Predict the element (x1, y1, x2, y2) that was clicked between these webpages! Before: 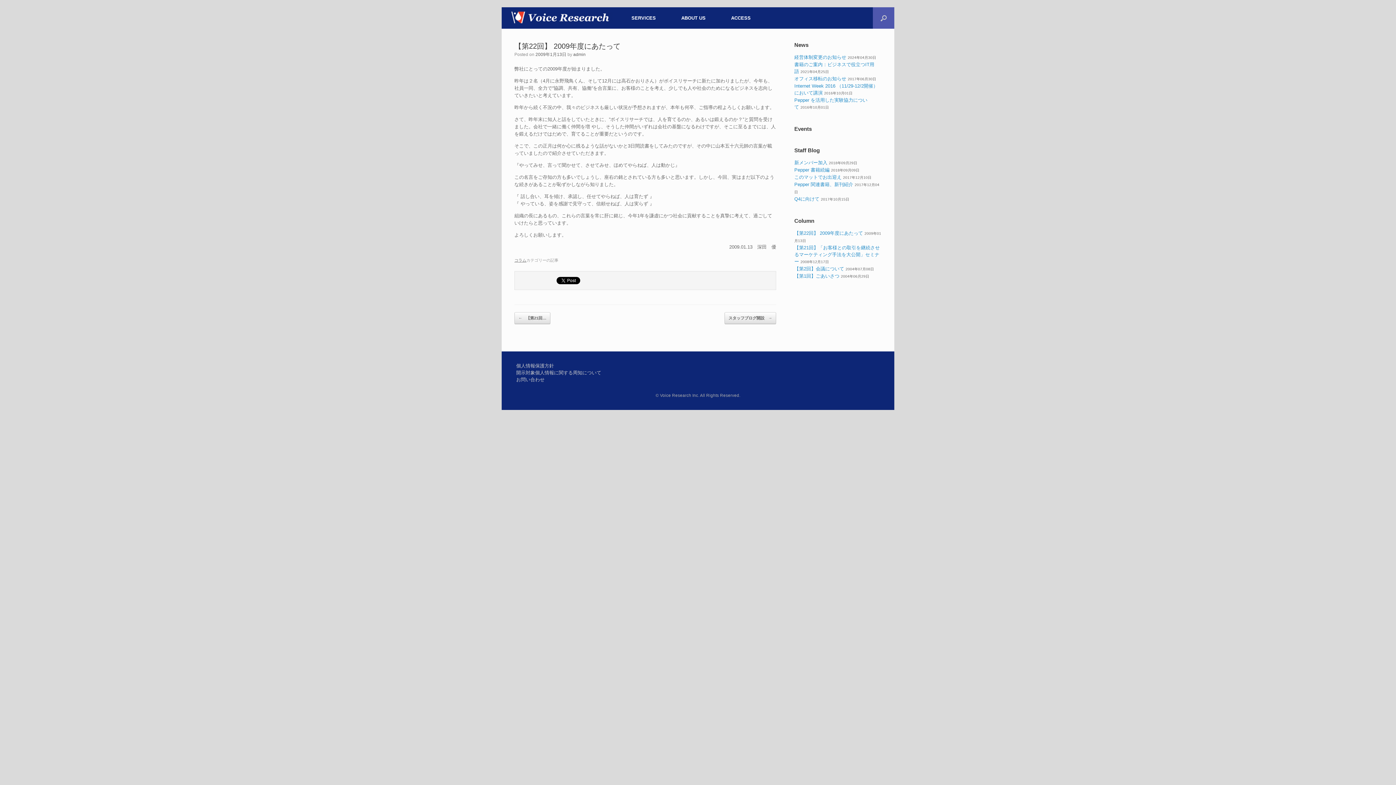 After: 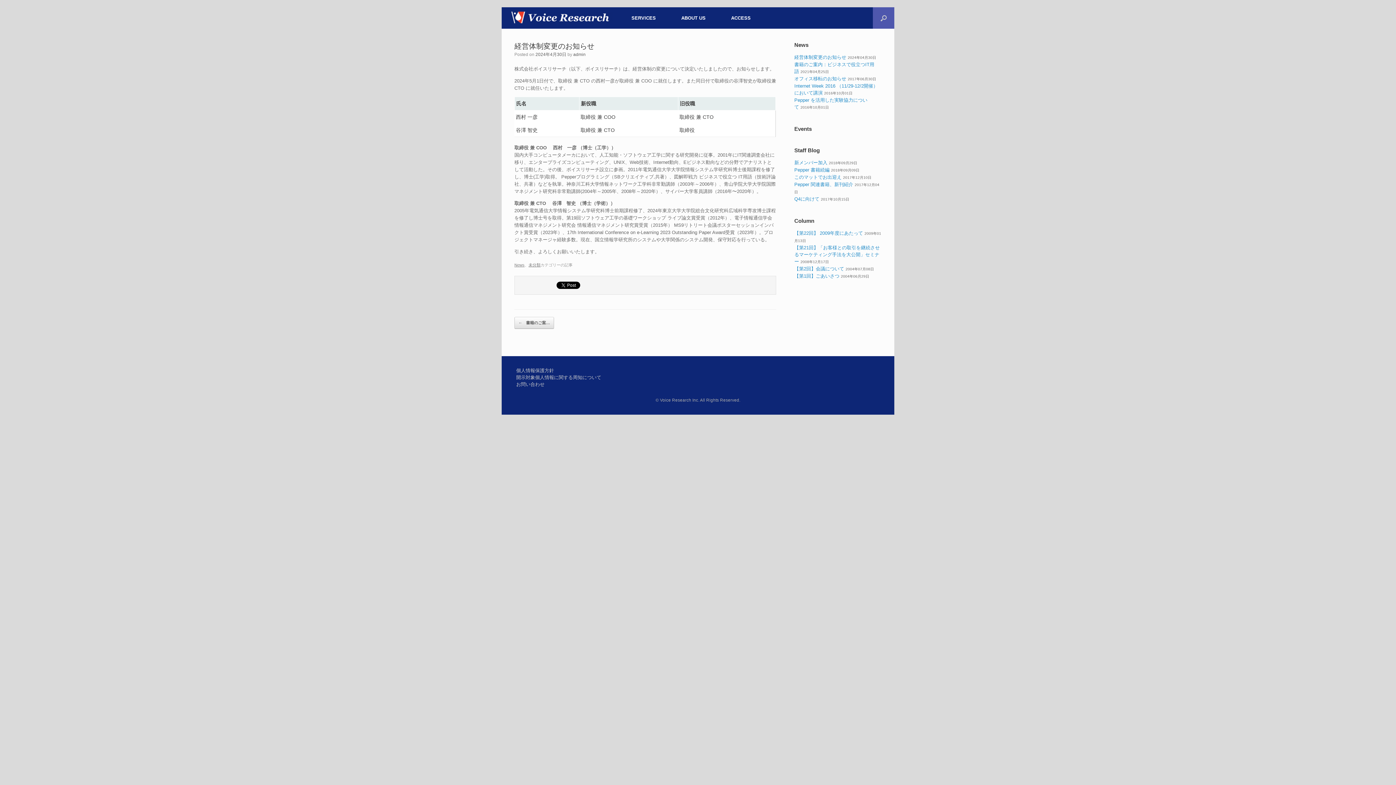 Action: bbox: (794, 54, 846, 60) label: 経営体制変更のお知らせ